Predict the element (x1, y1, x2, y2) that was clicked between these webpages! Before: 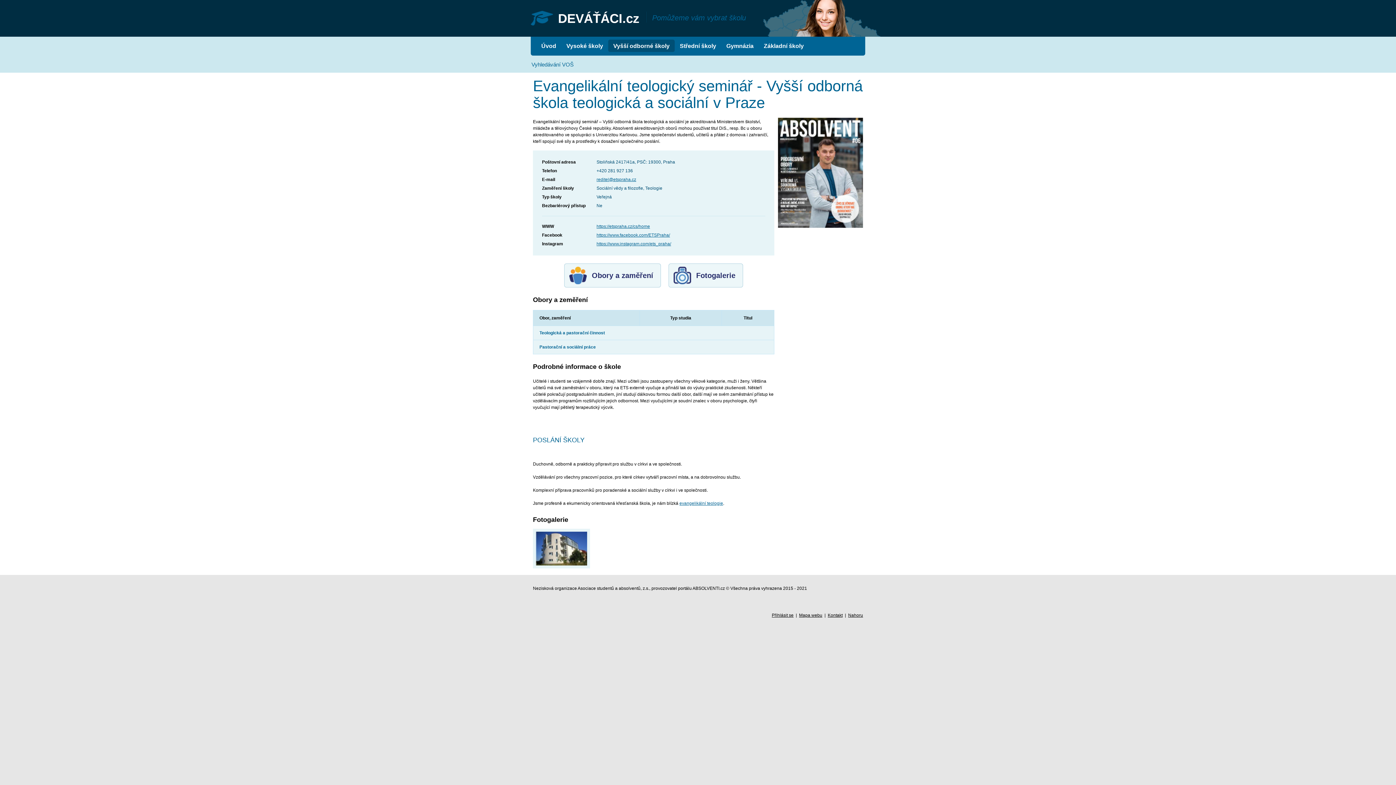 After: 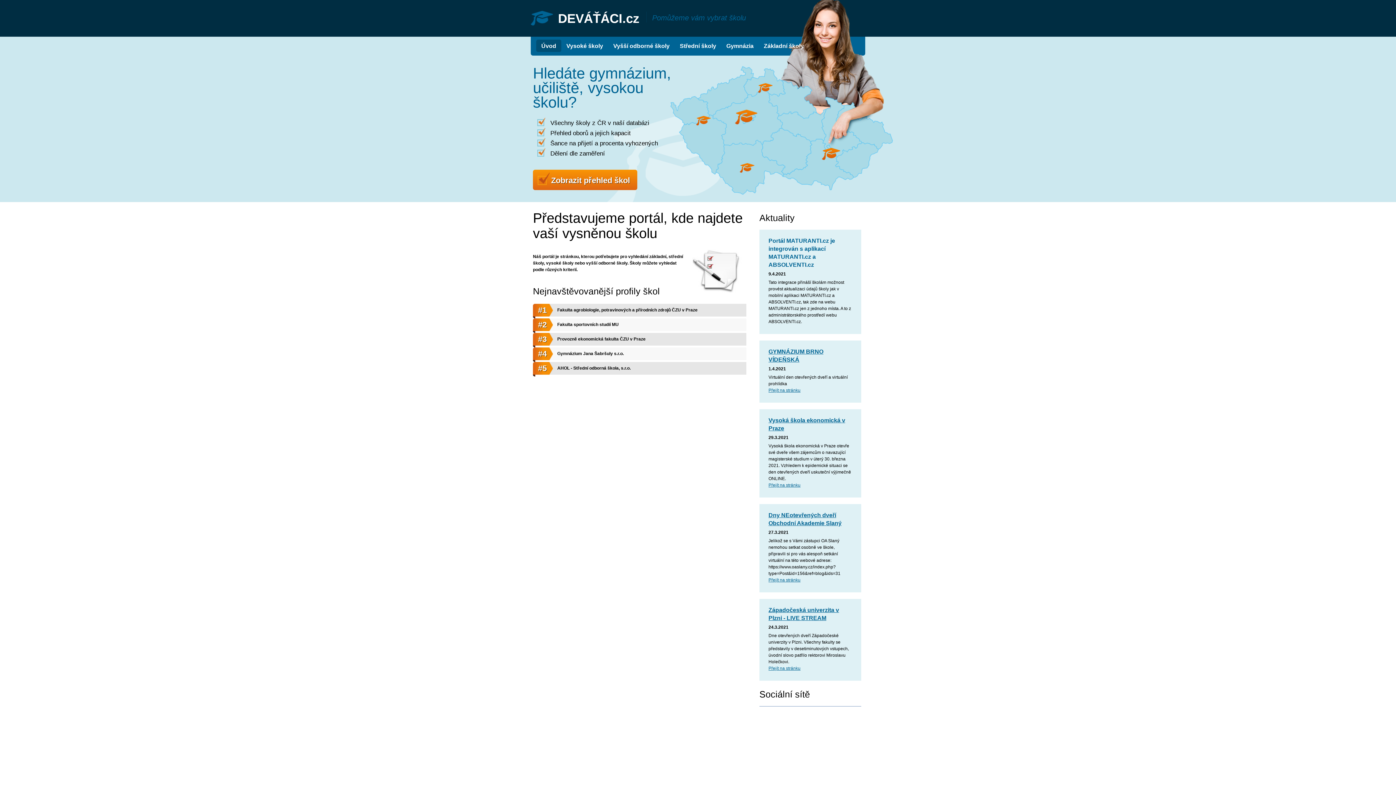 Action: label: Úvod bbox: (536, 39, 561, 52)